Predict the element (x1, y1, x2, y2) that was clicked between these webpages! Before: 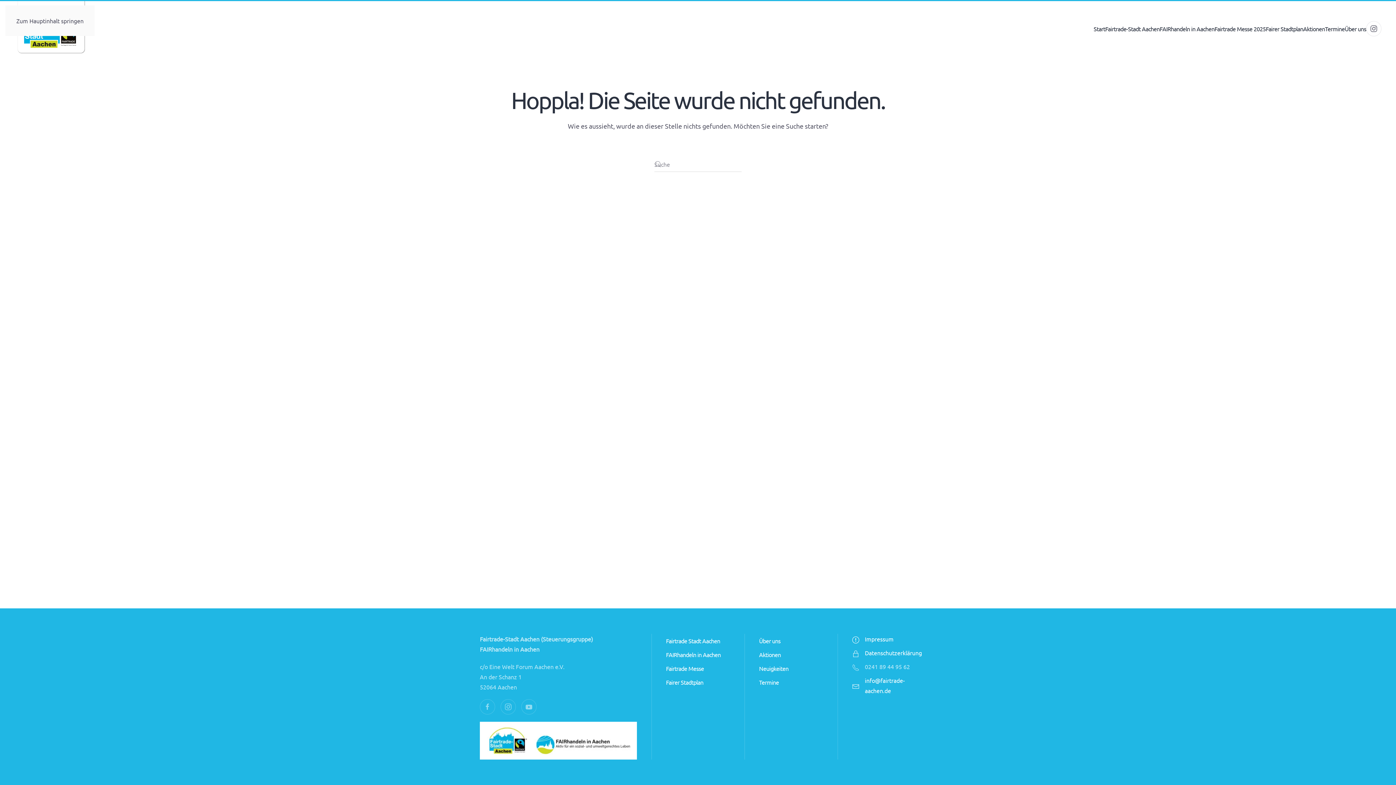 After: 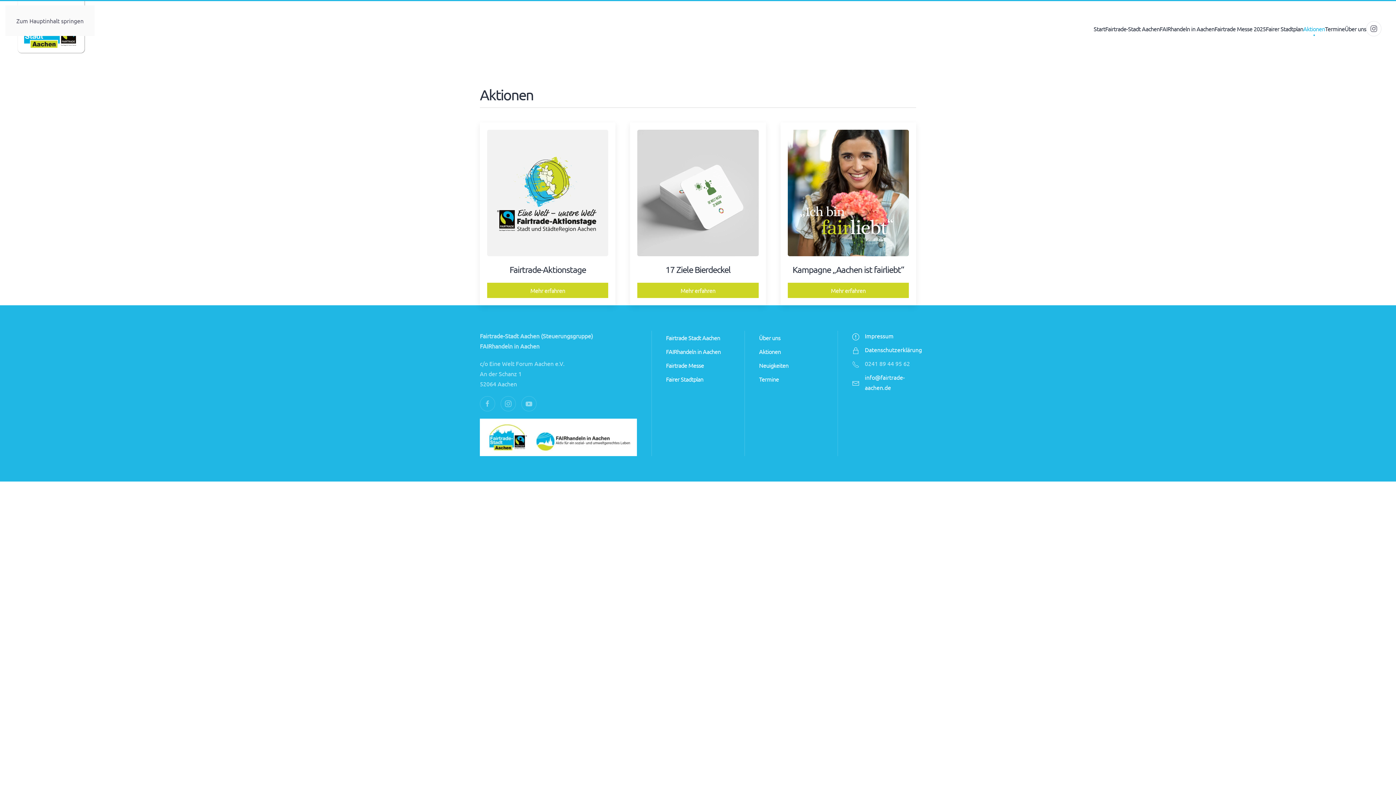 Action: label: Über uns bbox: (759, 634, 823, 648)